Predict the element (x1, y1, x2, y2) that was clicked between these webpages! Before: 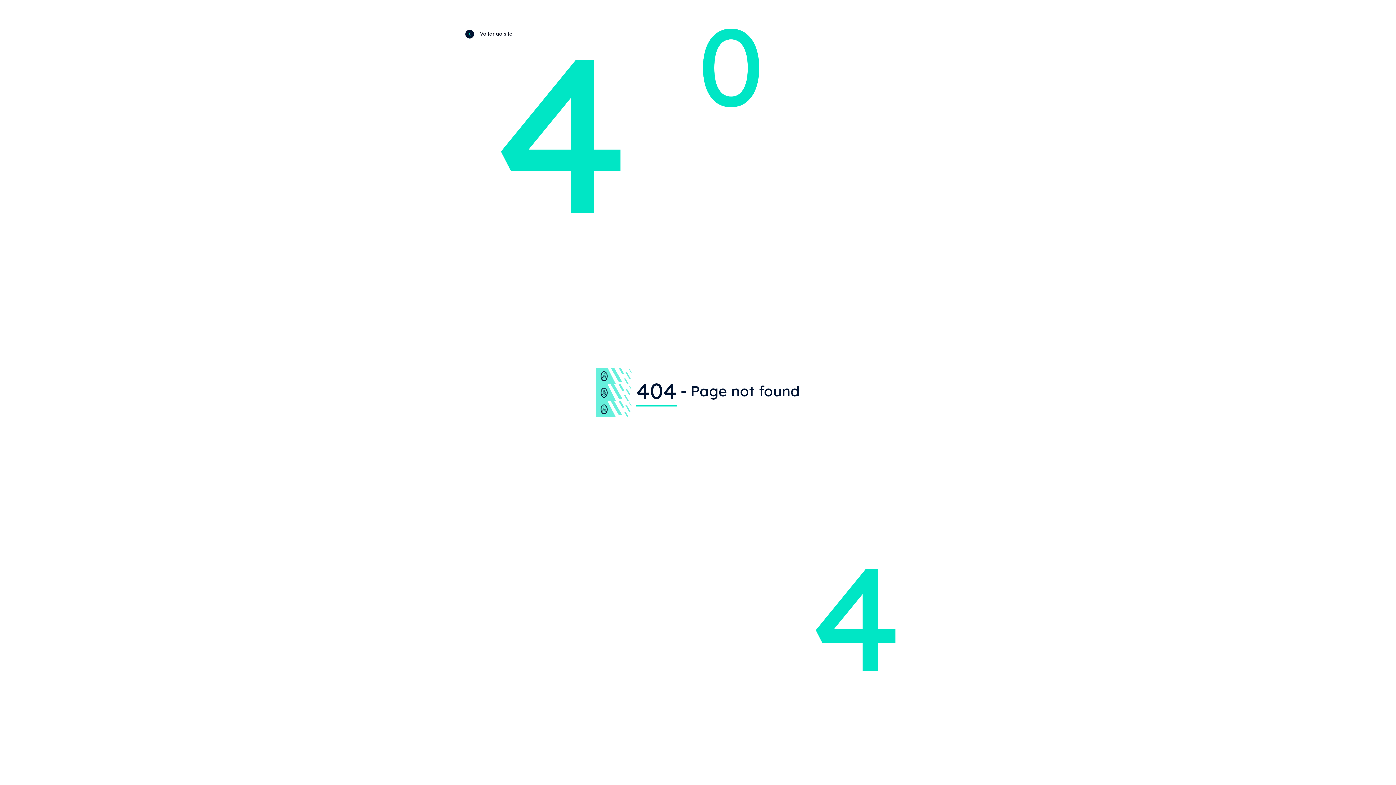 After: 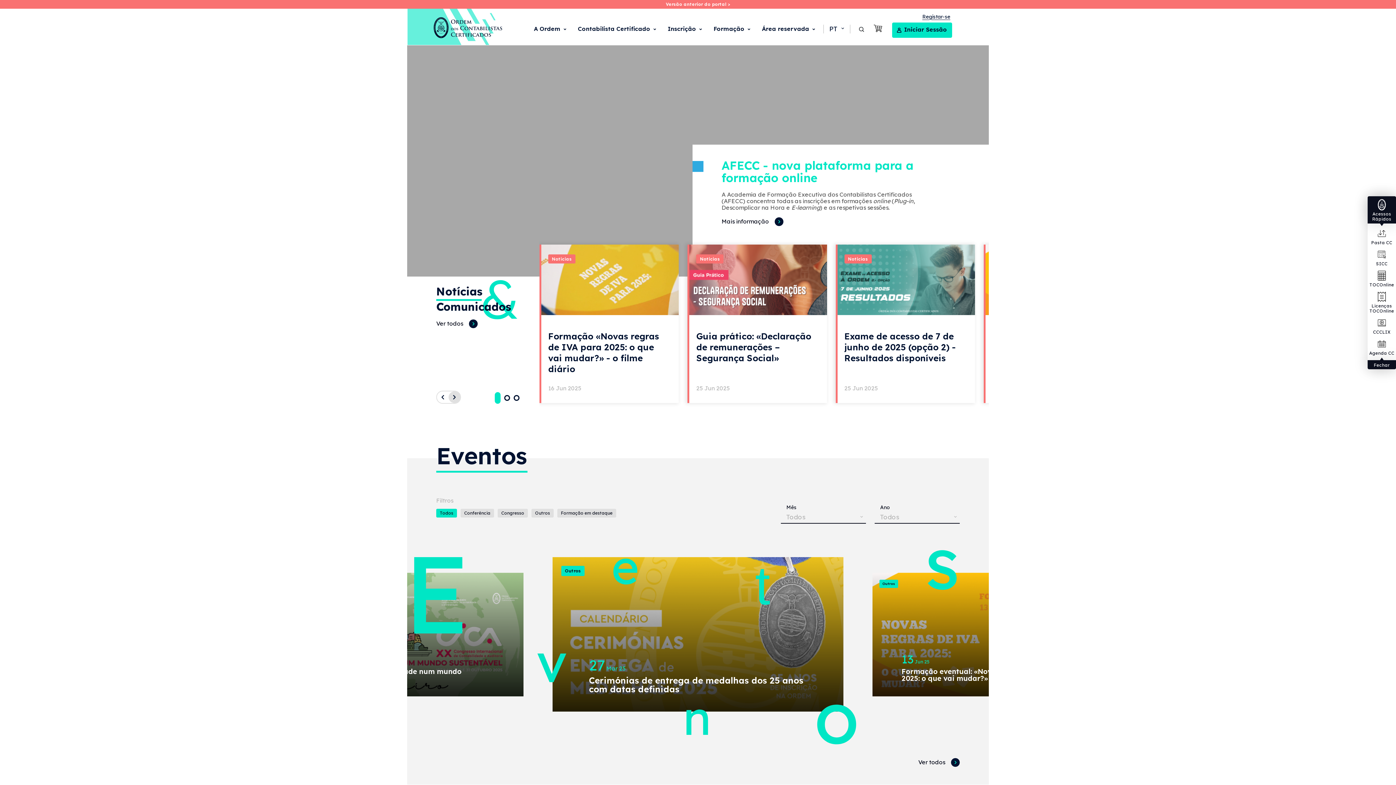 Action: bbox: (465, 29, 512, 37) label: Voltar ao site